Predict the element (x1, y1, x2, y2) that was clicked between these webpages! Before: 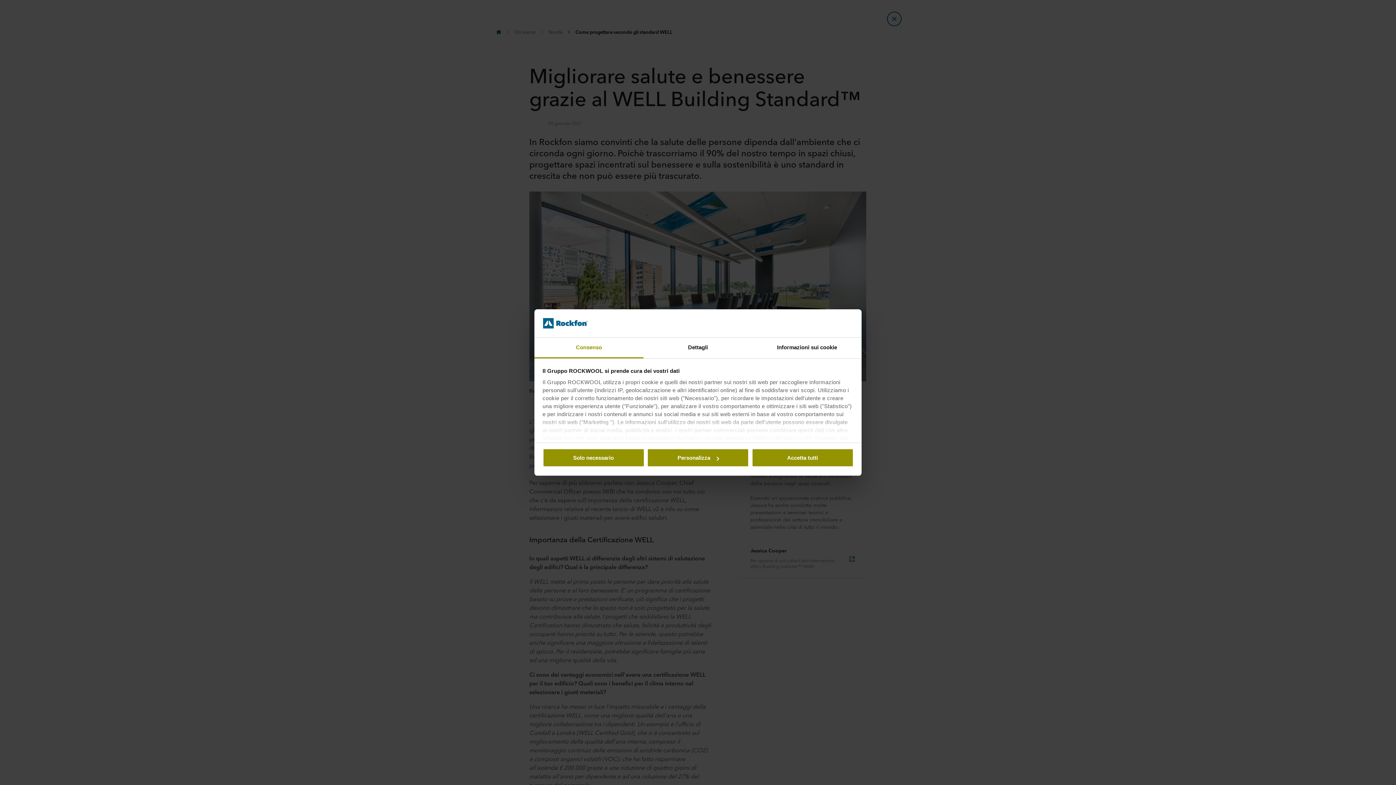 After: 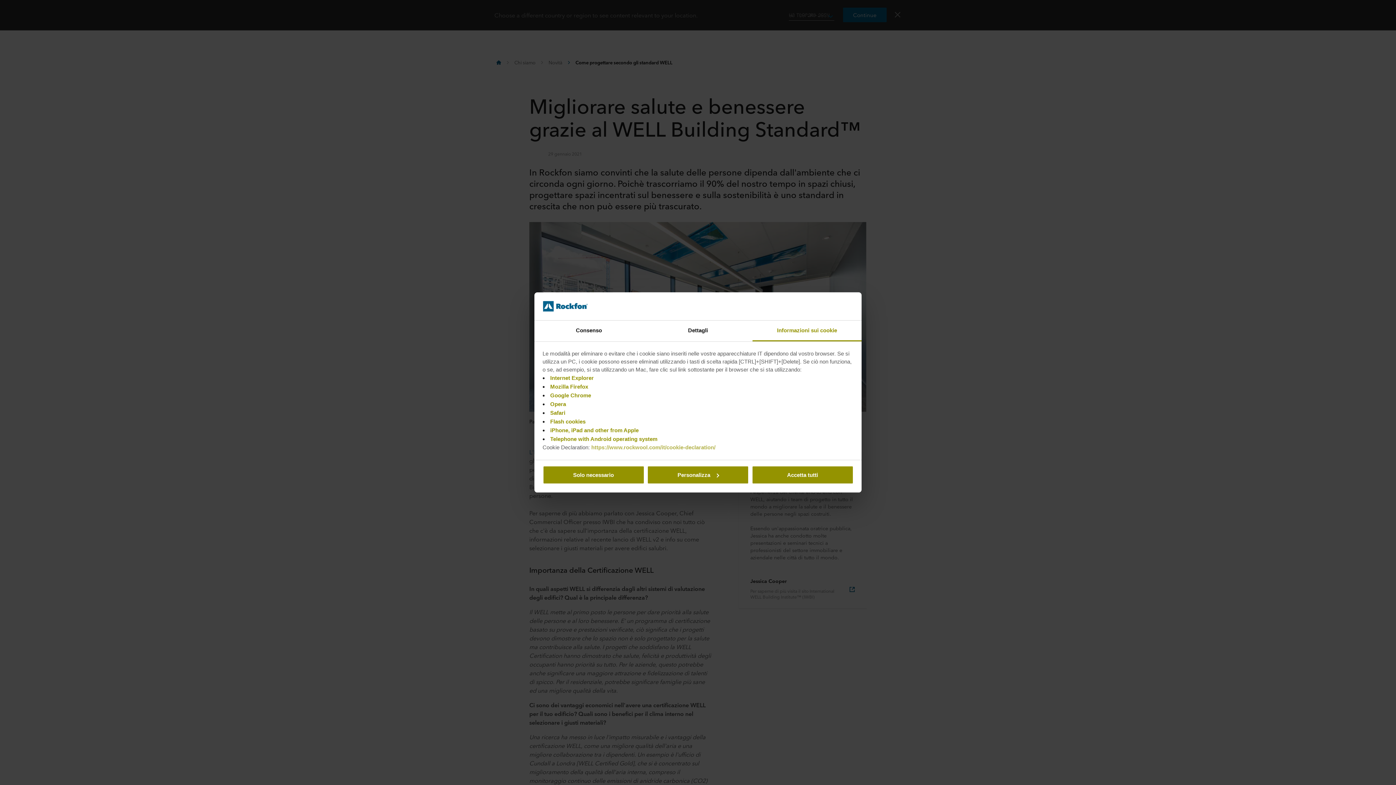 Action: label: Informazioni sui cookie bbox: (752, 337, 861, 358)